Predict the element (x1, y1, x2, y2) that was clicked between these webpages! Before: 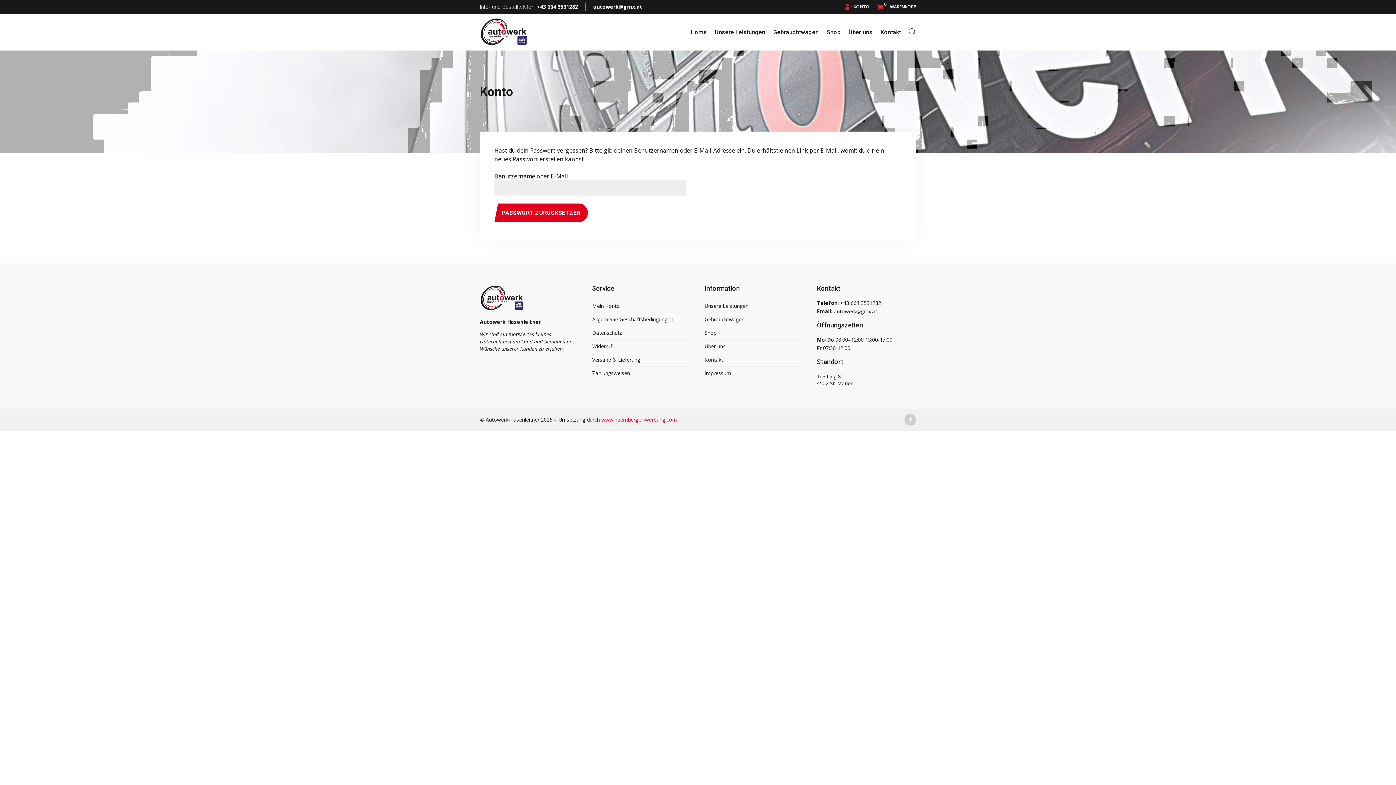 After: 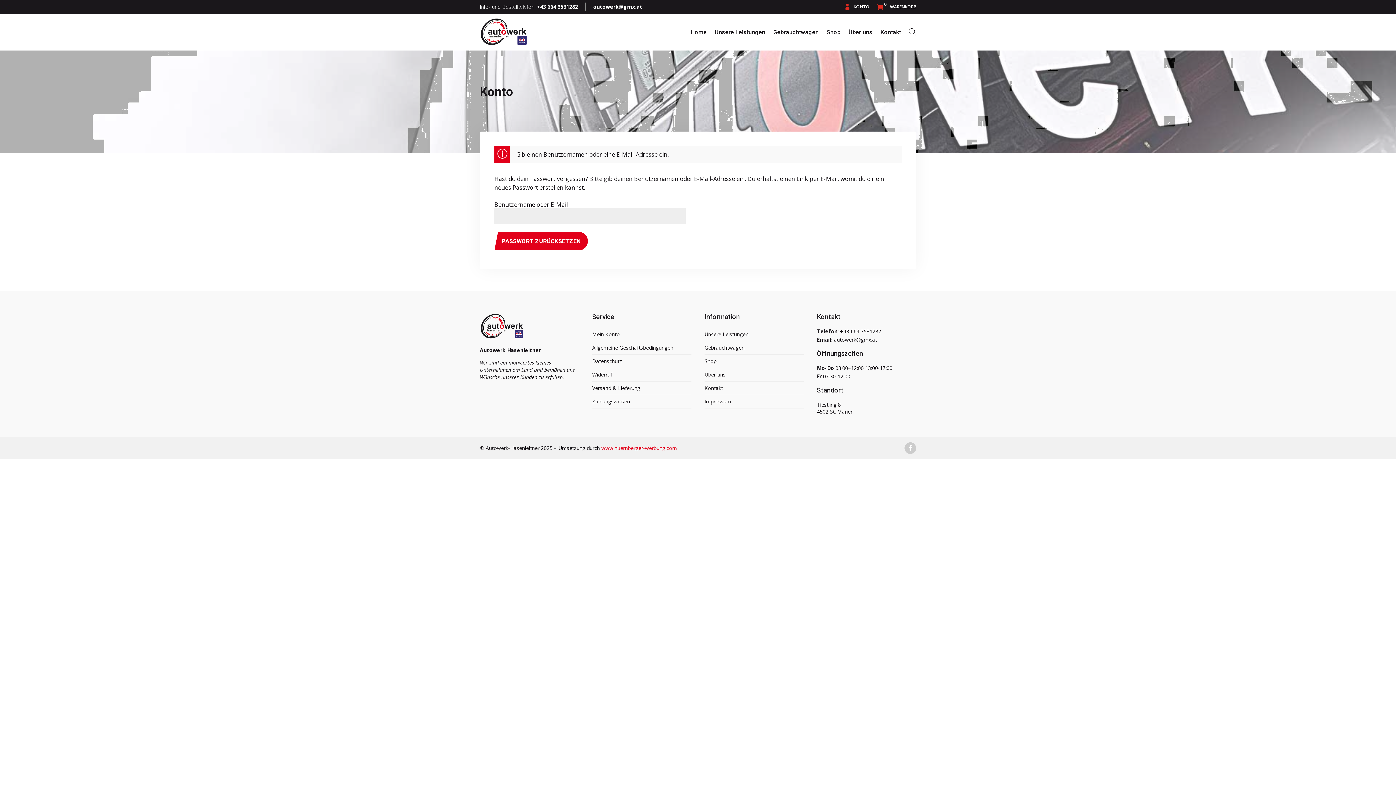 Action: label: PASSWORT ZURÜCKSETZEN bbox: (494, 203, 588, 222)